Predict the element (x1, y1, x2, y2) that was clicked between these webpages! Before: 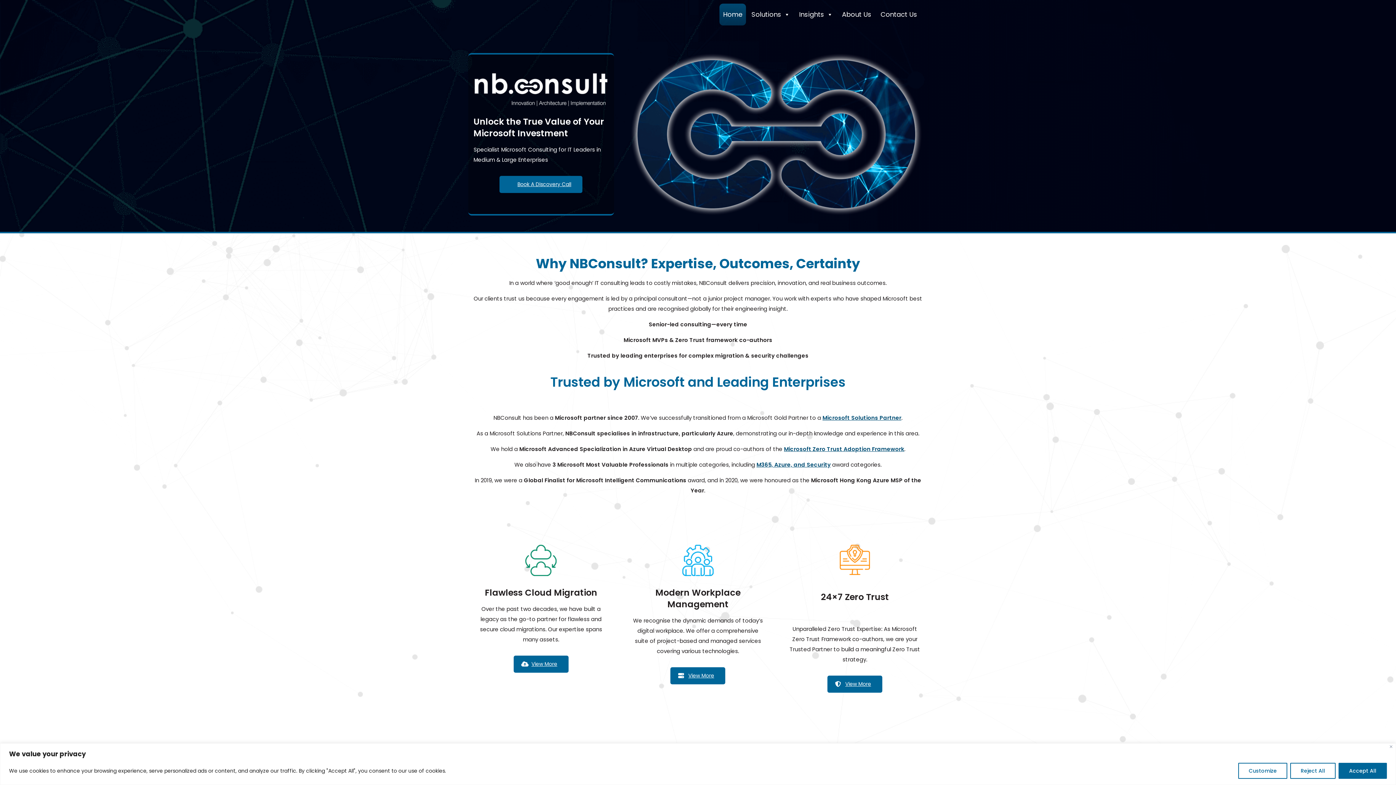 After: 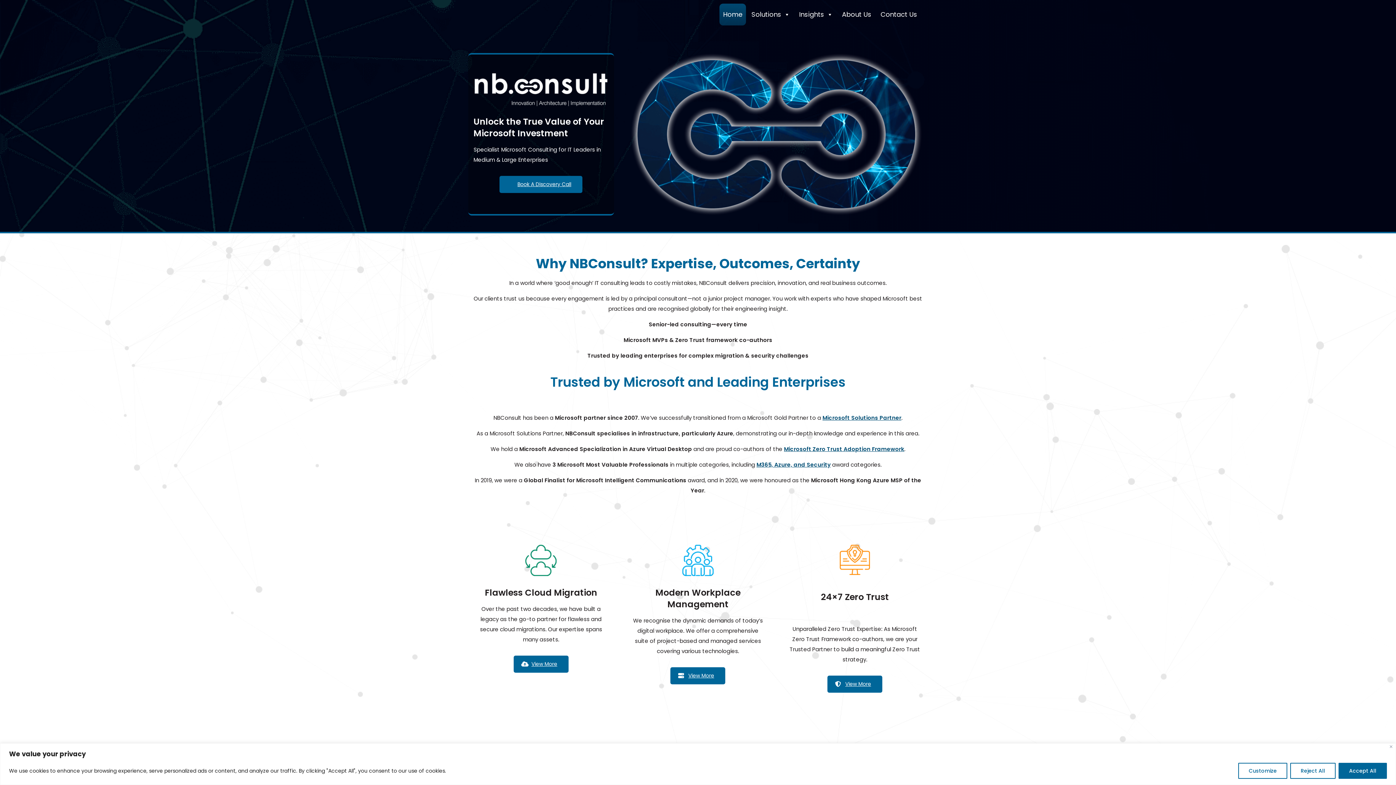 Action: bbox: (784, 445, 904, 453) label: Microsoft Zero Trust Adoption Framework